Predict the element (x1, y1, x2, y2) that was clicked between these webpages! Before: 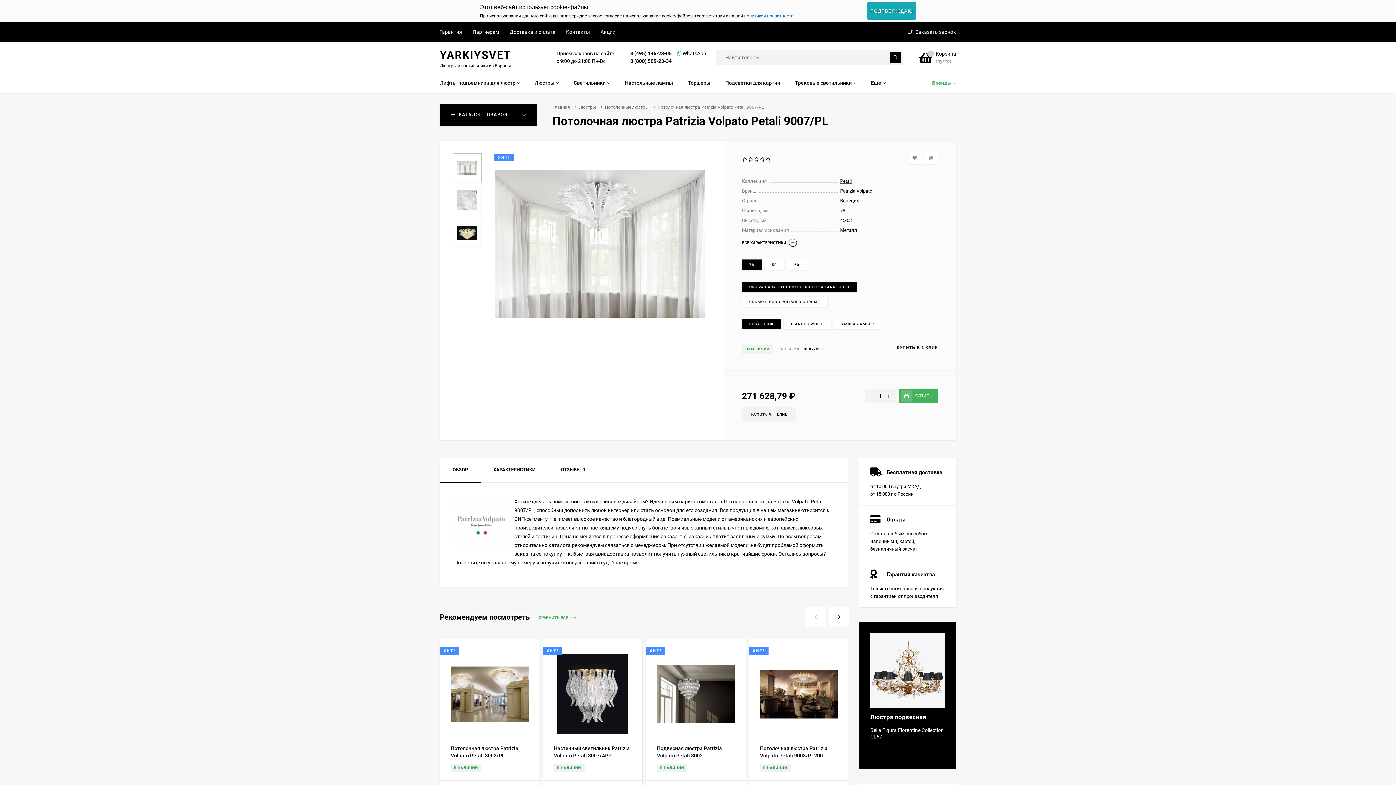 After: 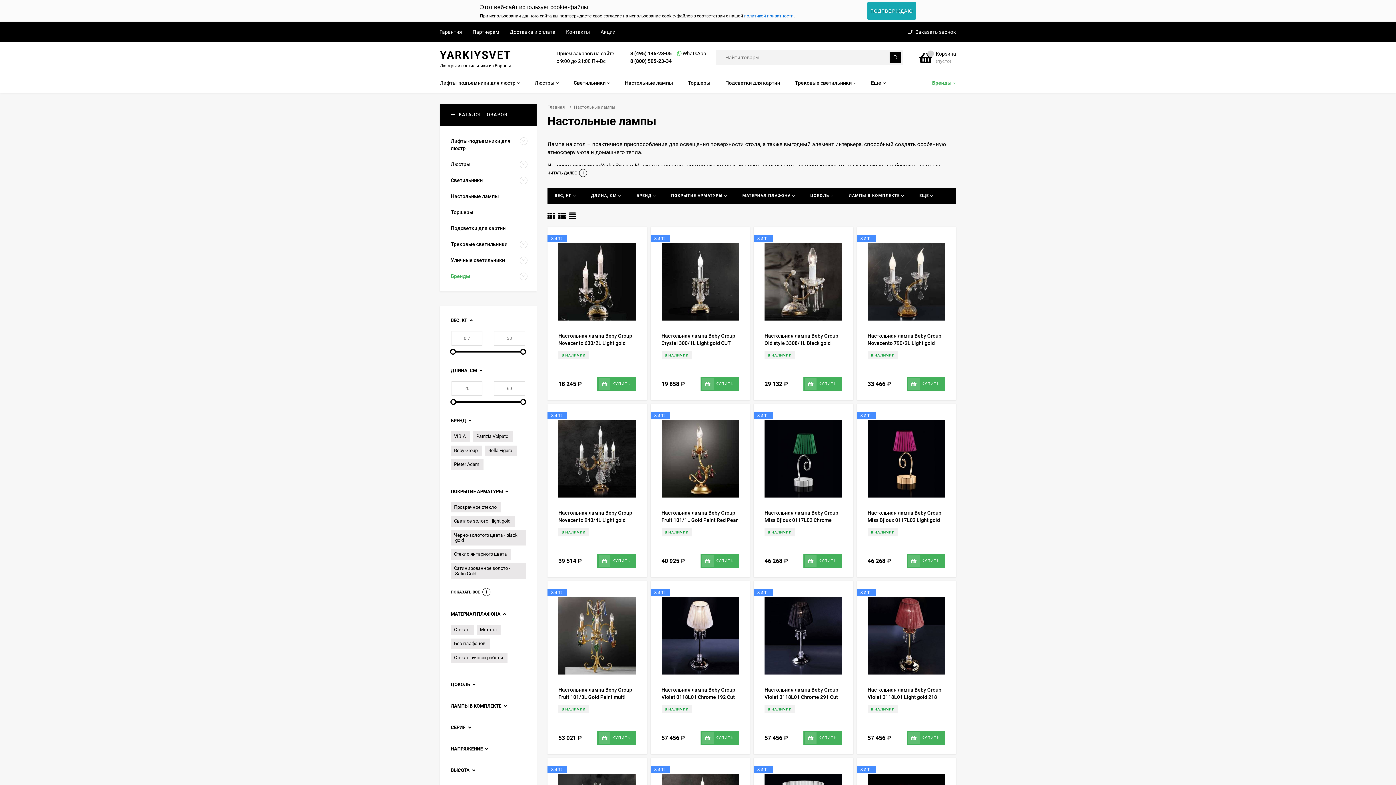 Action: label: Настольные лампы bbox: (617, 73, 680, 93)